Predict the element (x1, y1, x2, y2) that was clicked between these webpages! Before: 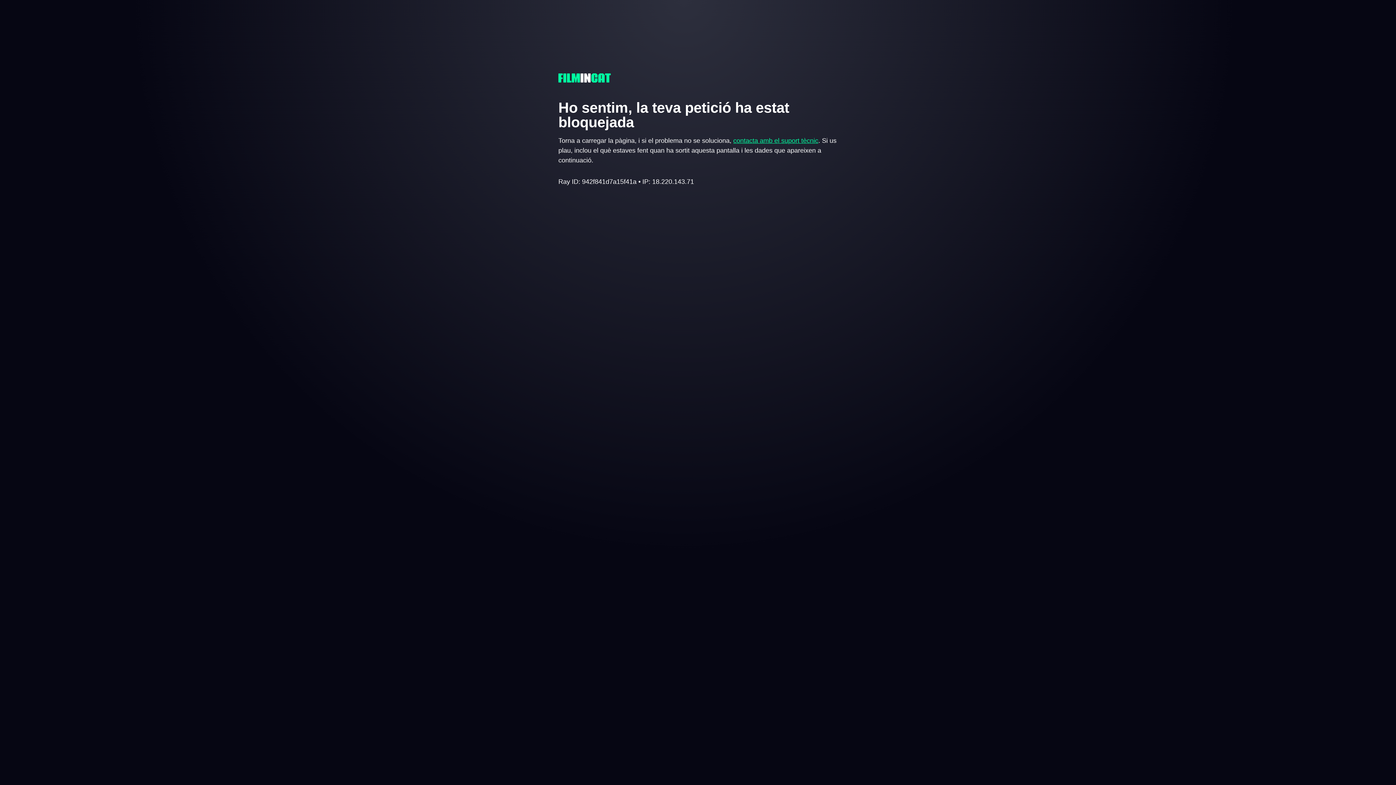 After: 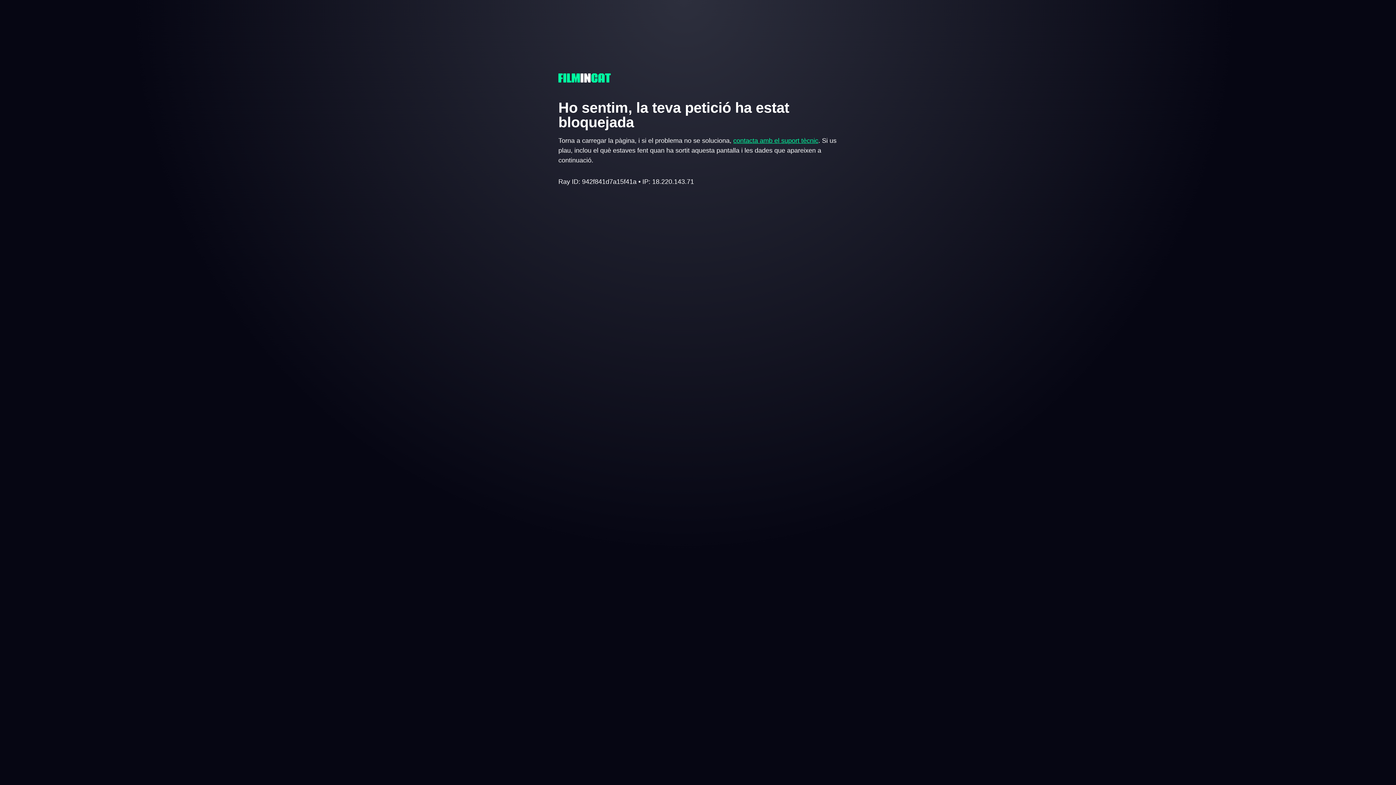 Action: label: contacta amb el suport tècnic bbox: (733, 137, 818, 144)